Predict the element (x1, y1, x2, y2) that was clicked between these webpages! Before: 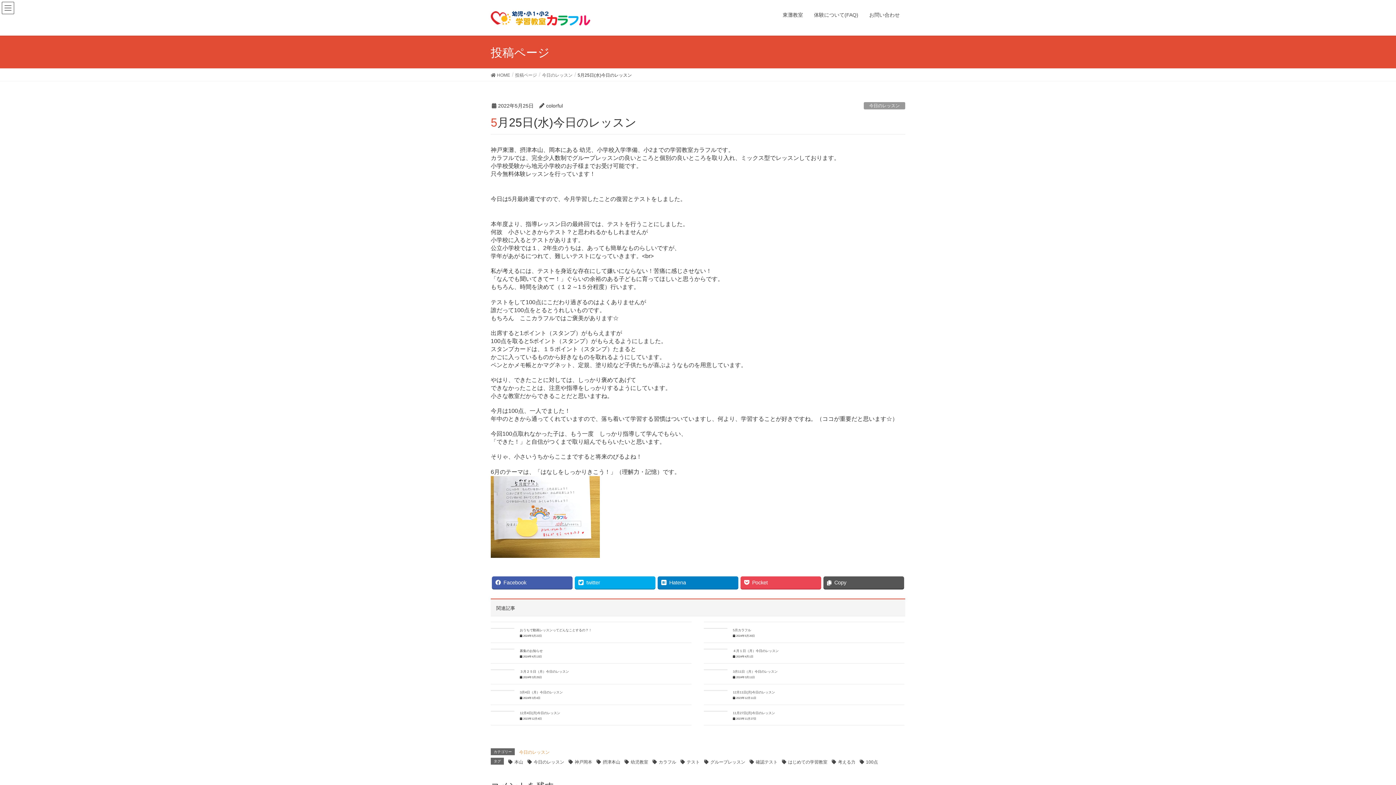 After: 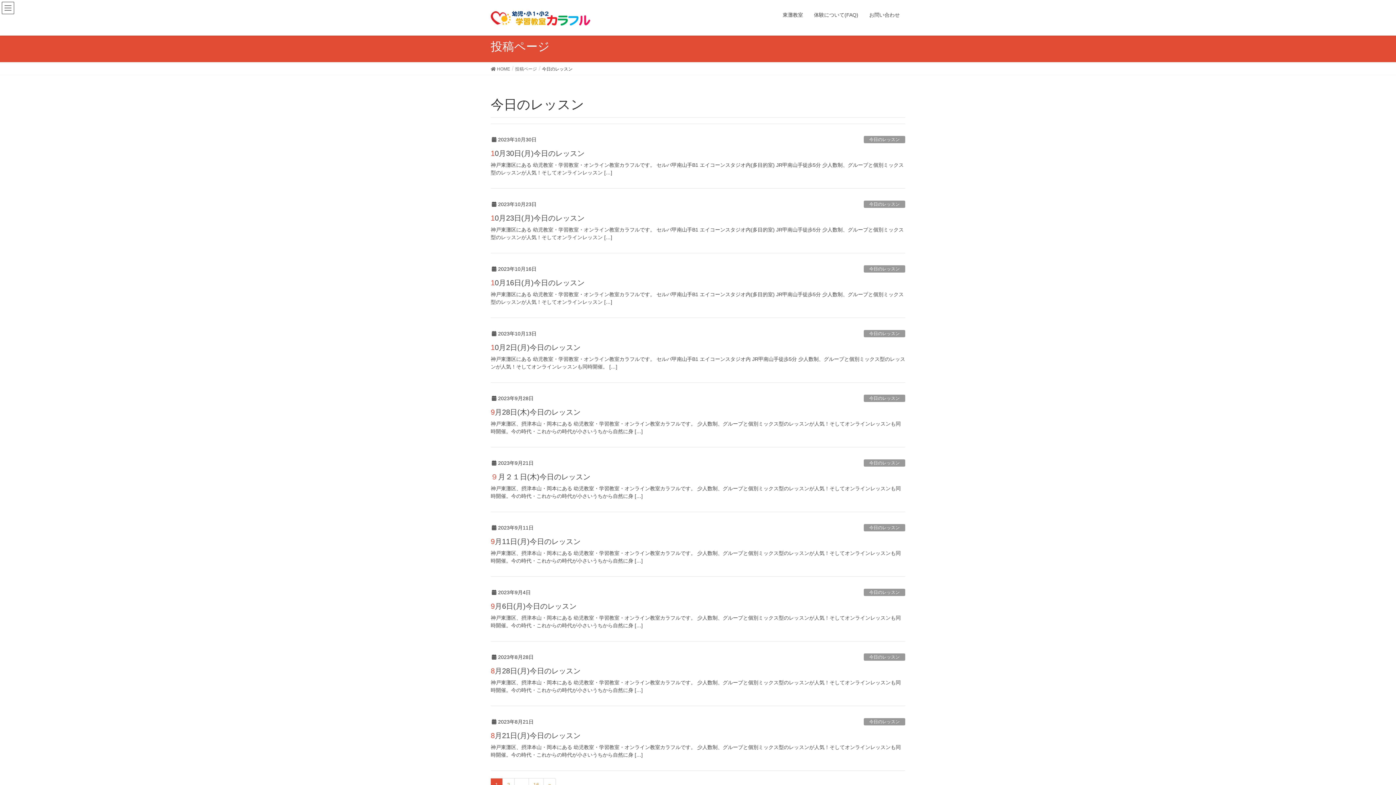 Action: bbox: (518, 748, 550, 756) label: 今日のレッスン